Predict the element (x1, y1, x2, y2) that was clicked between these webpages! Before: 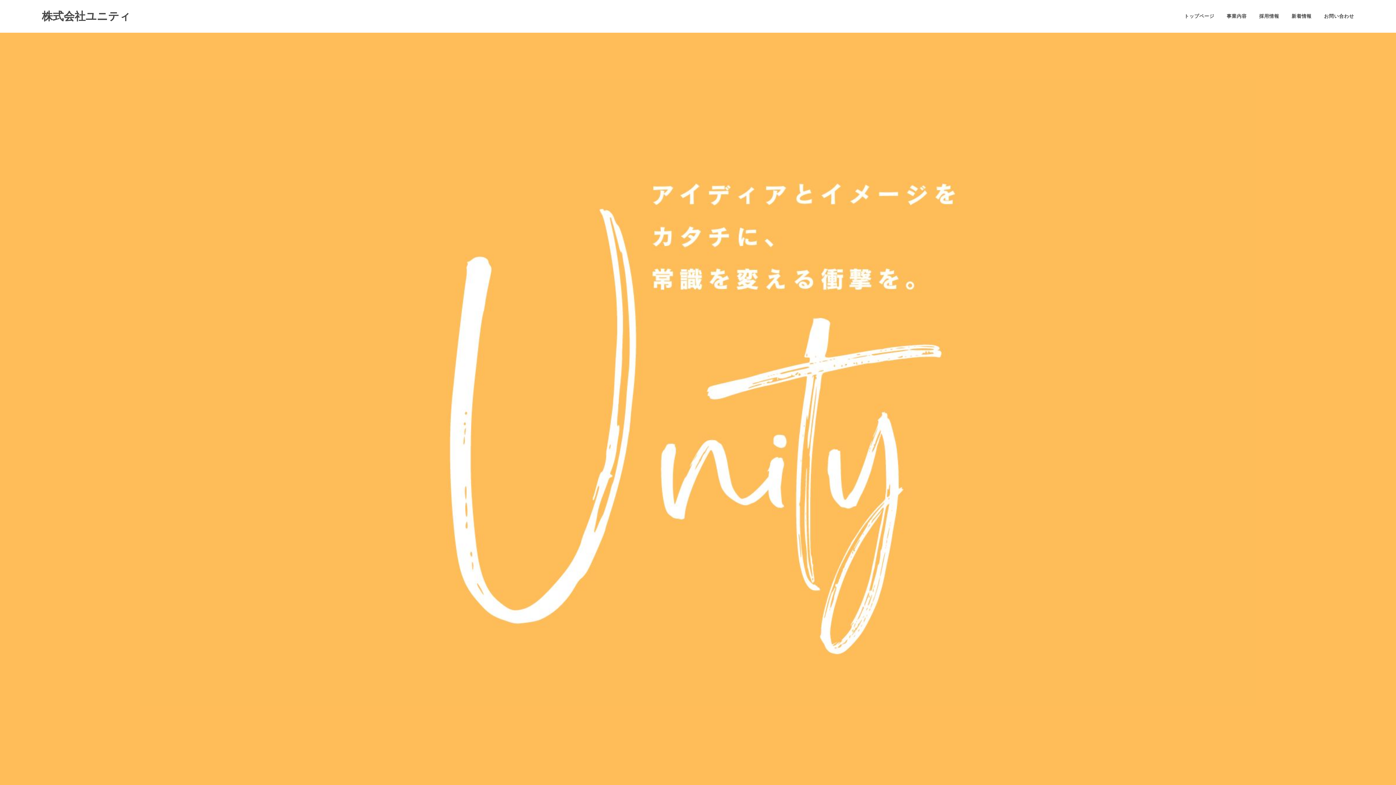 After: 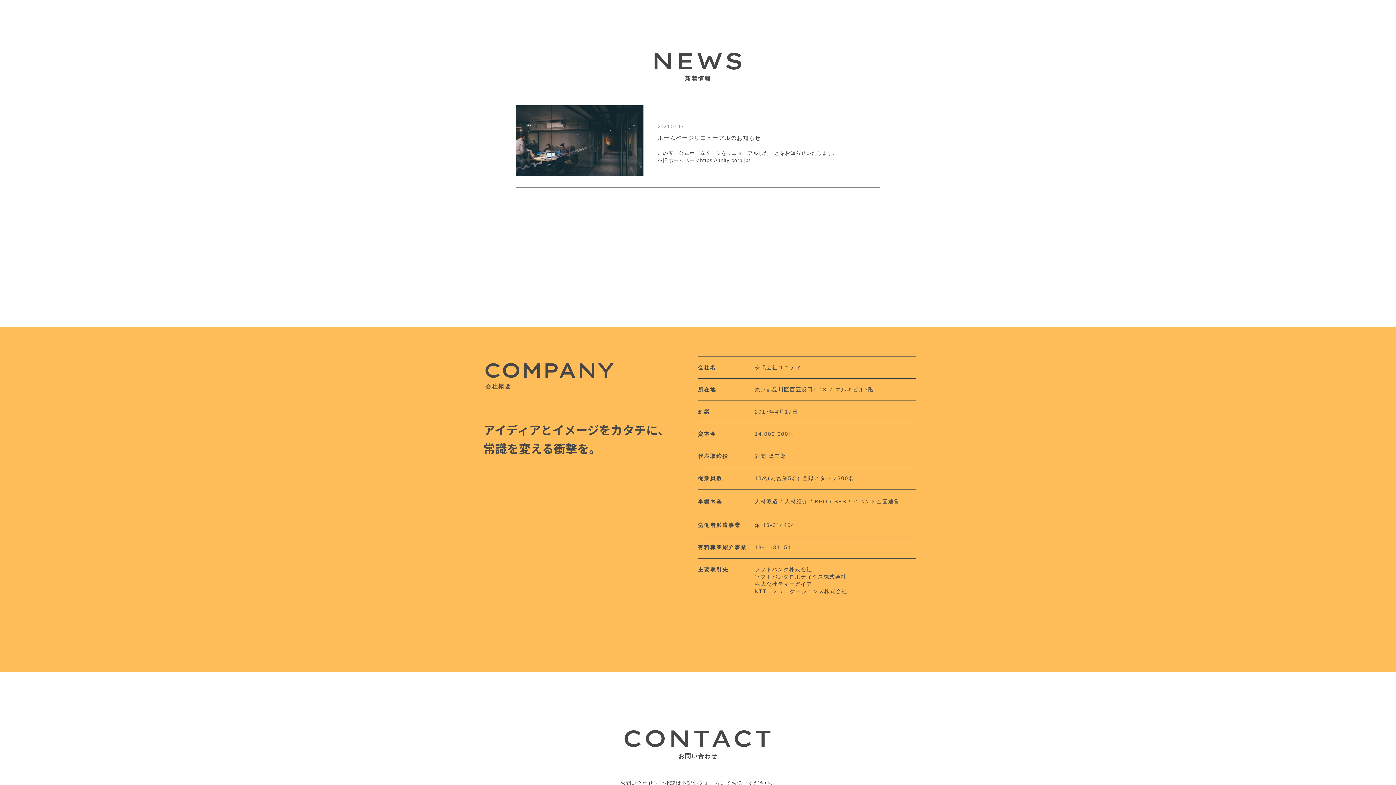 Action: bbox: (1291, 10, 1311, 22) label: 新着情報